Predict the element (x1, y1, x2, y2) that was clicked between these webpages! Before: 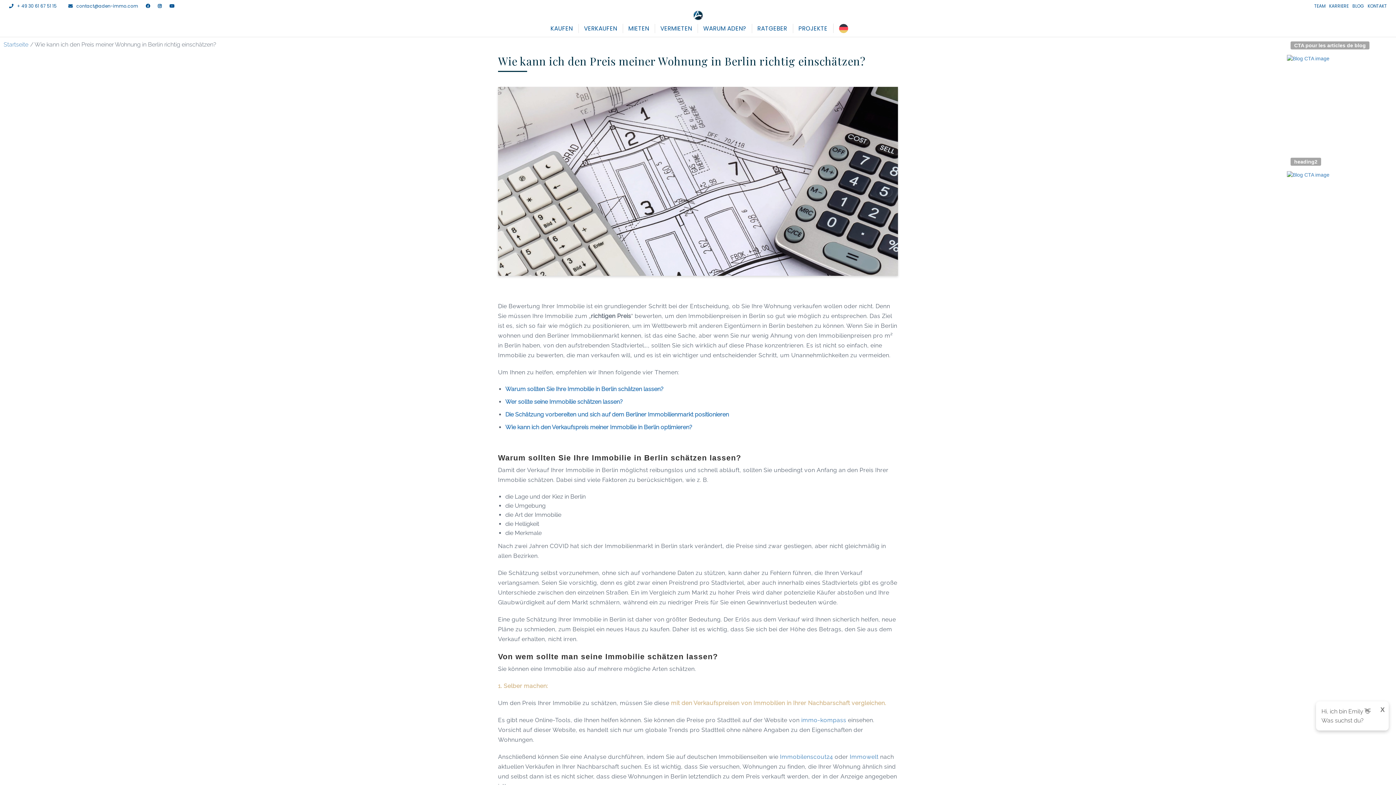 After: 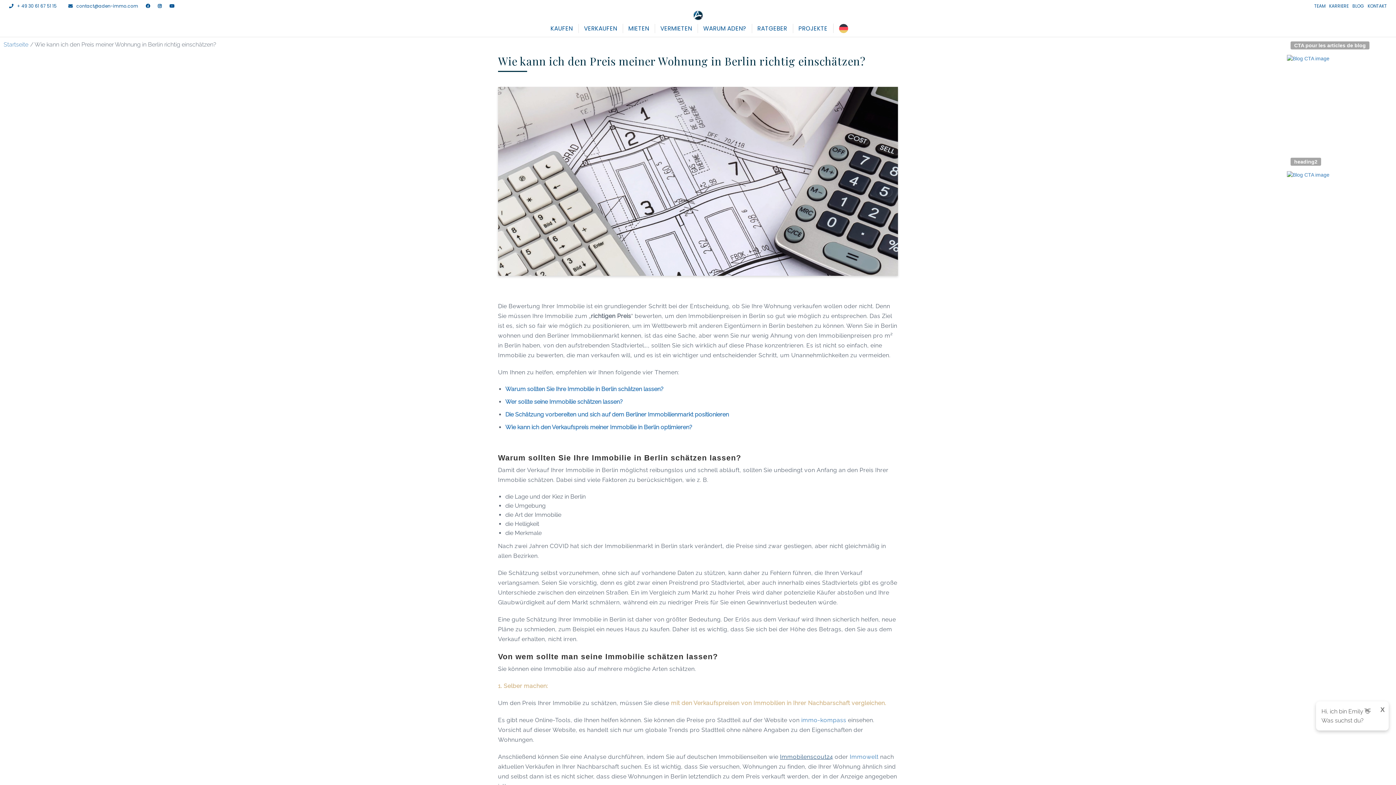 Action: bbox: (780, 753, 833, 760) label: Immobilenscout24